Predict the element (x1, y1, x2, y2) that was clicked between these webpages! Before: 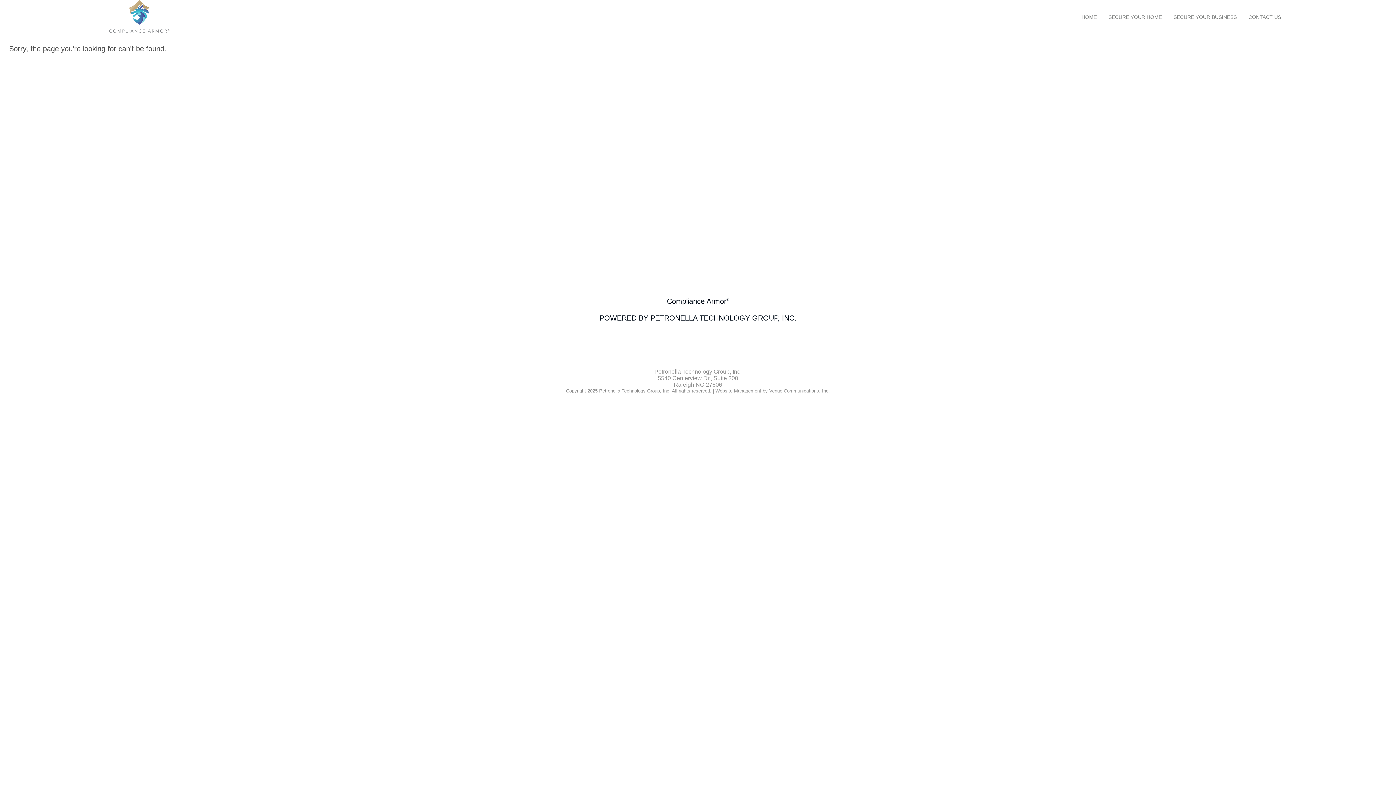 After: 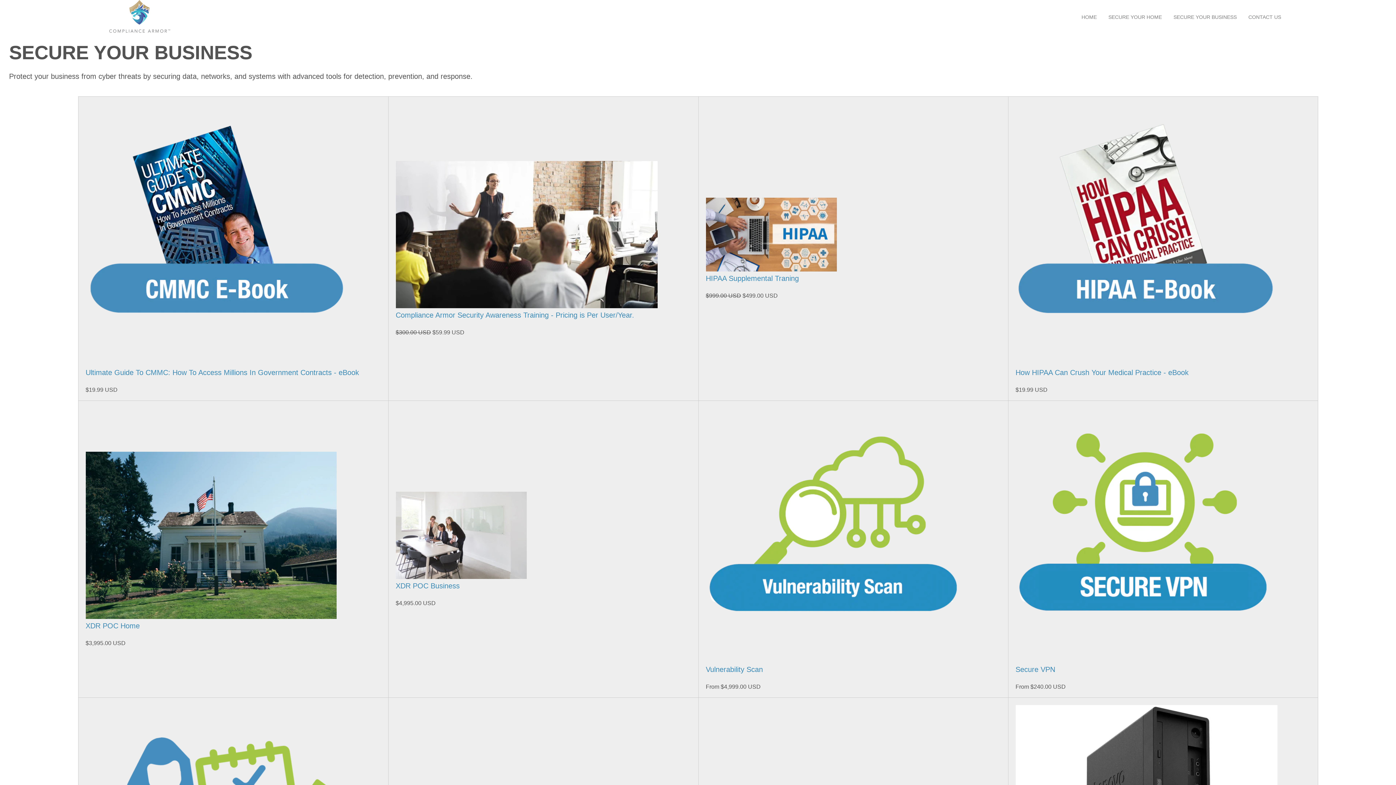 Action: label: SECURE YOUR BUSINESS bbox: (1168, 11, 1242, 22)